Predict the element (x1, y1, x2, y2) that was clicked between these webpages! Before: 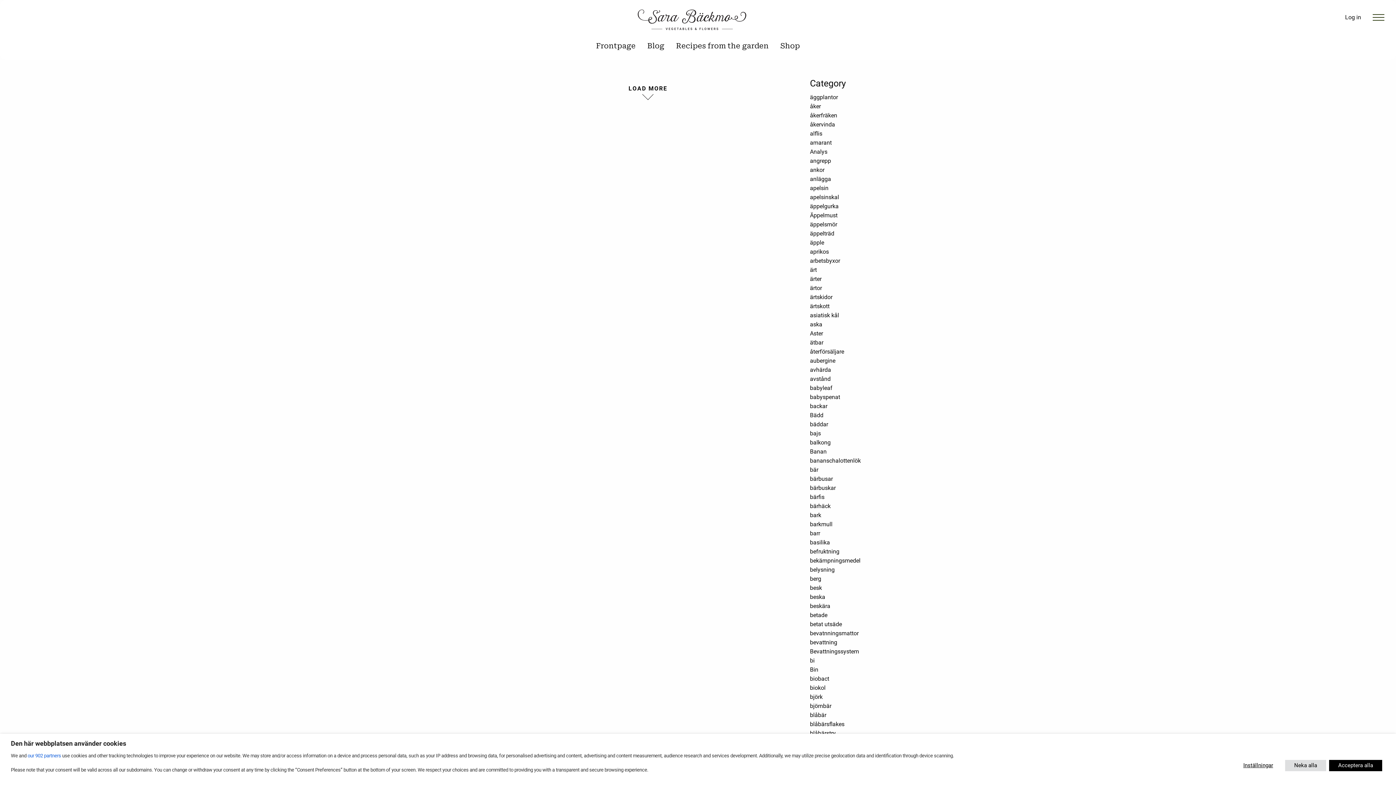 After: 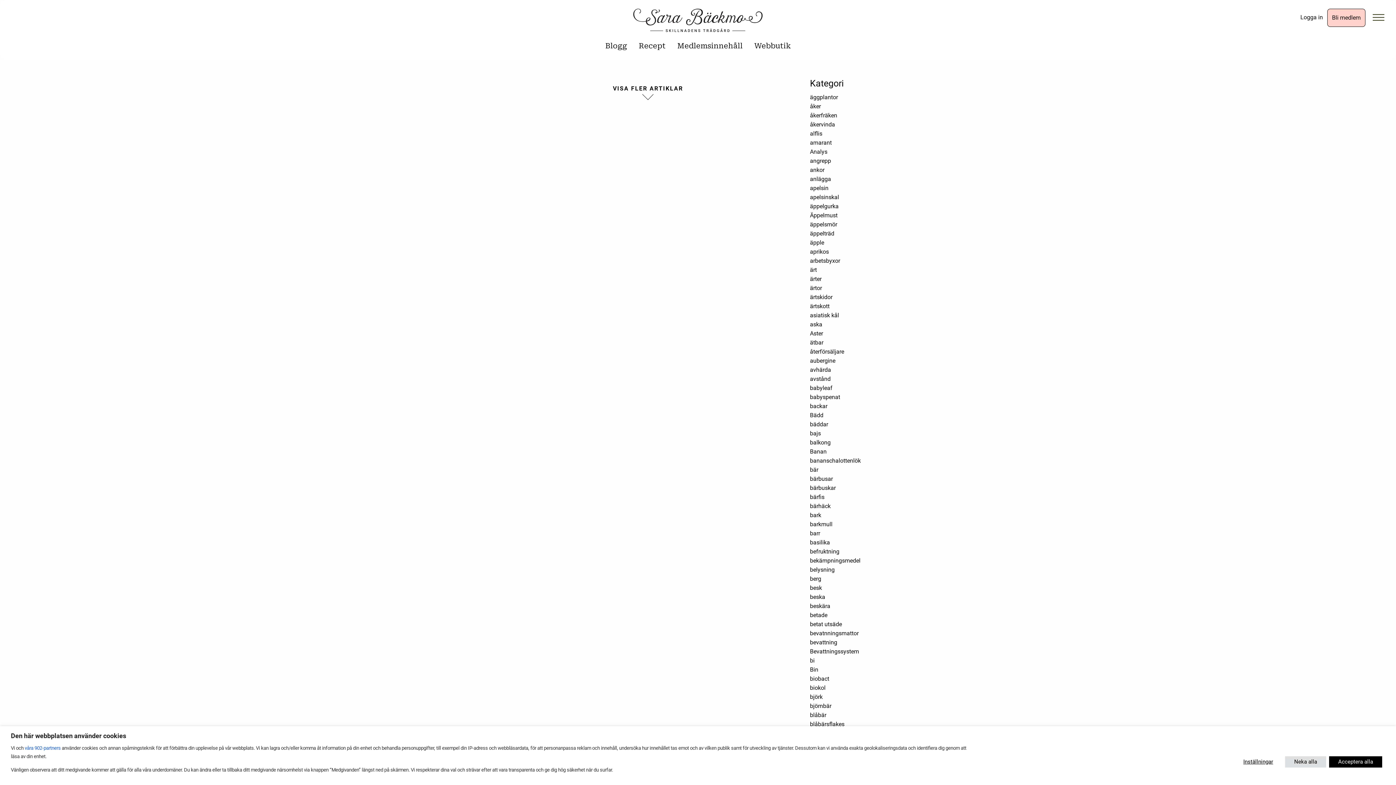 Action: label: betat utsäde bbox: (810, 621, 842, 628)